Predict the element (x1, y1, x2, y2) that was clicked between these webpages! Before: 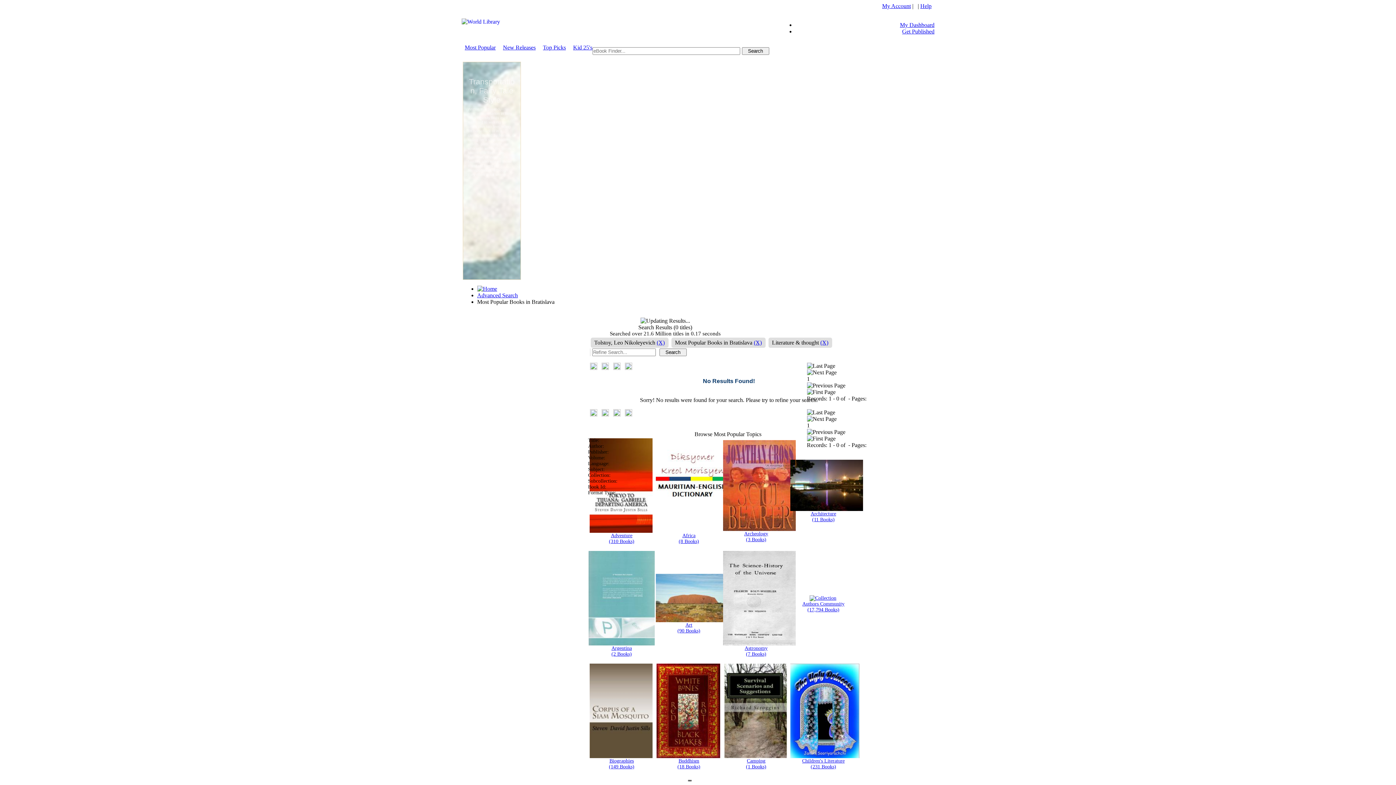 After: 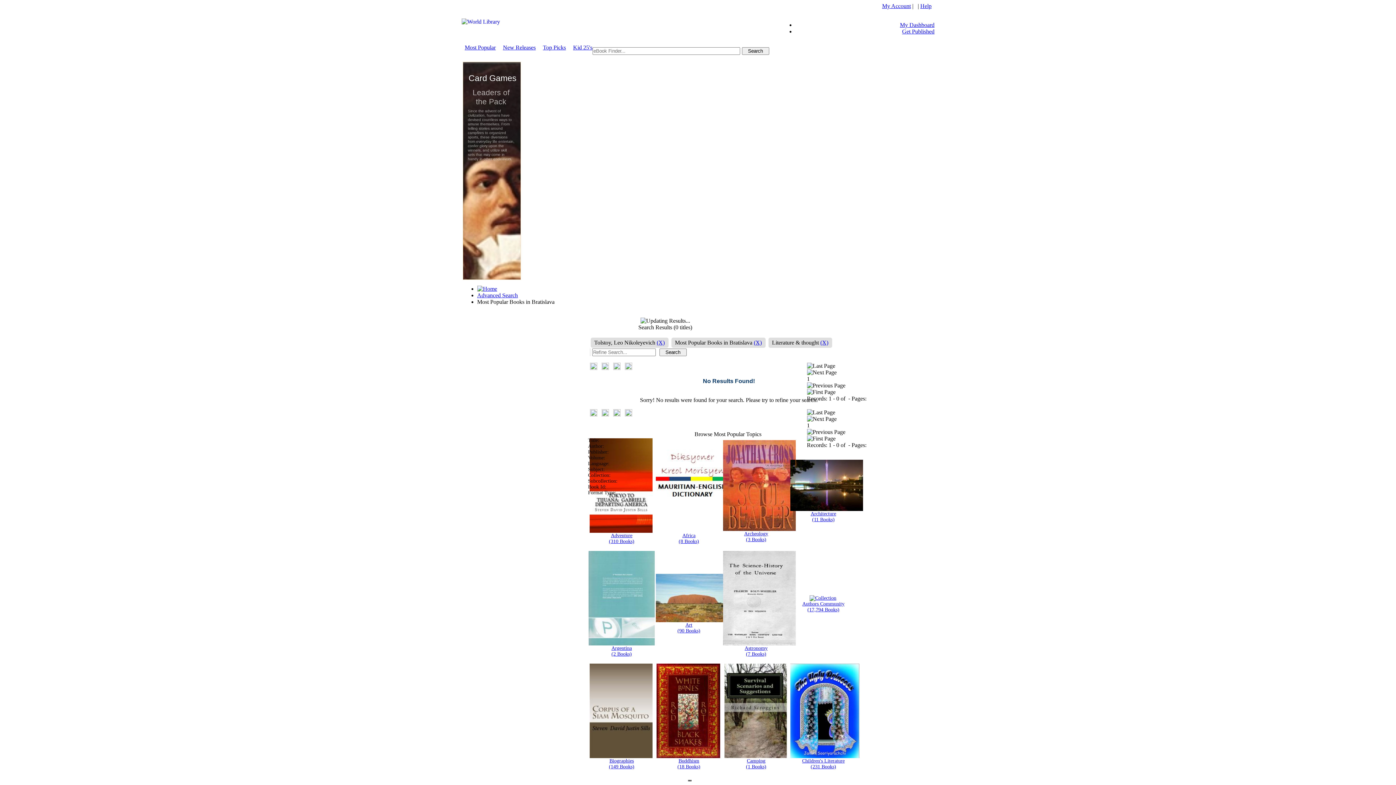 Action: bbox: (659, 348, 686, 356)